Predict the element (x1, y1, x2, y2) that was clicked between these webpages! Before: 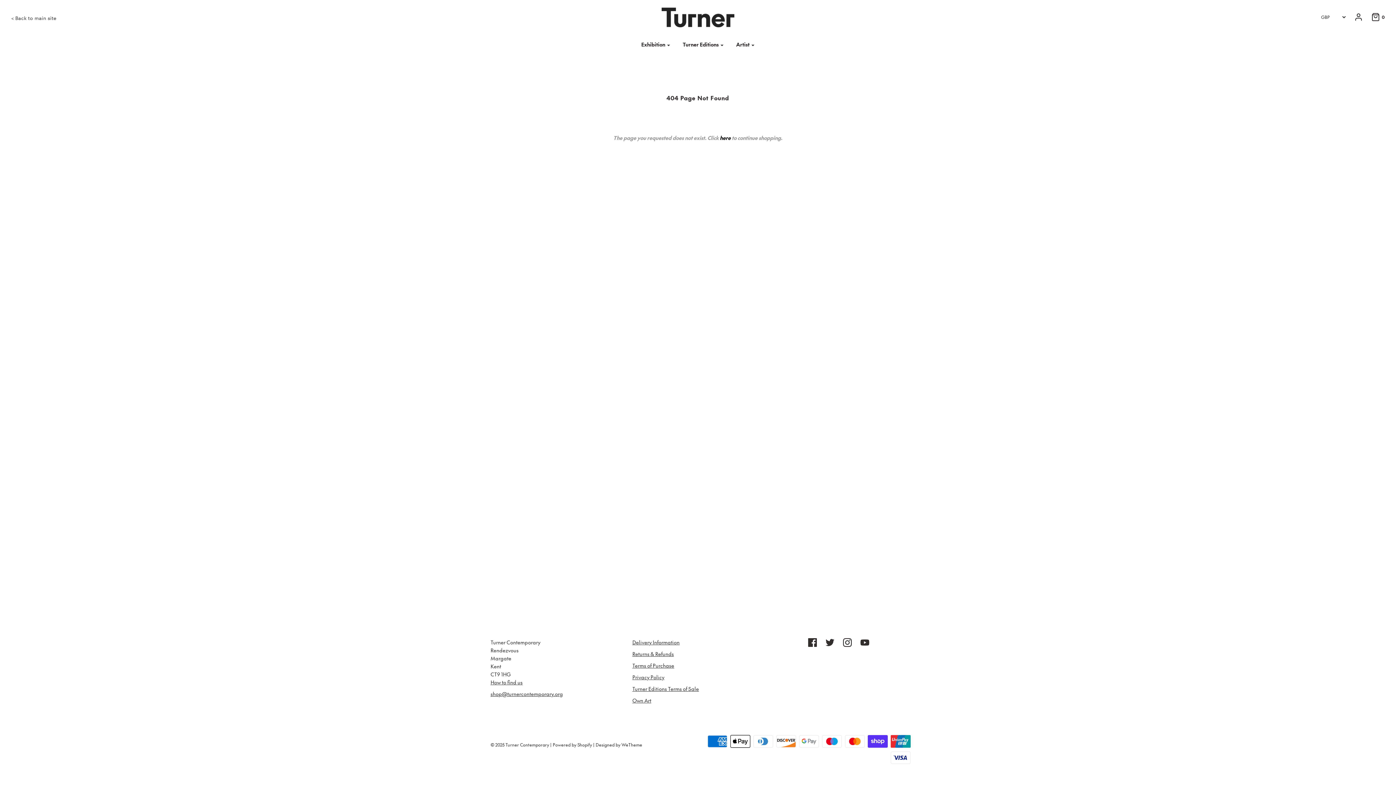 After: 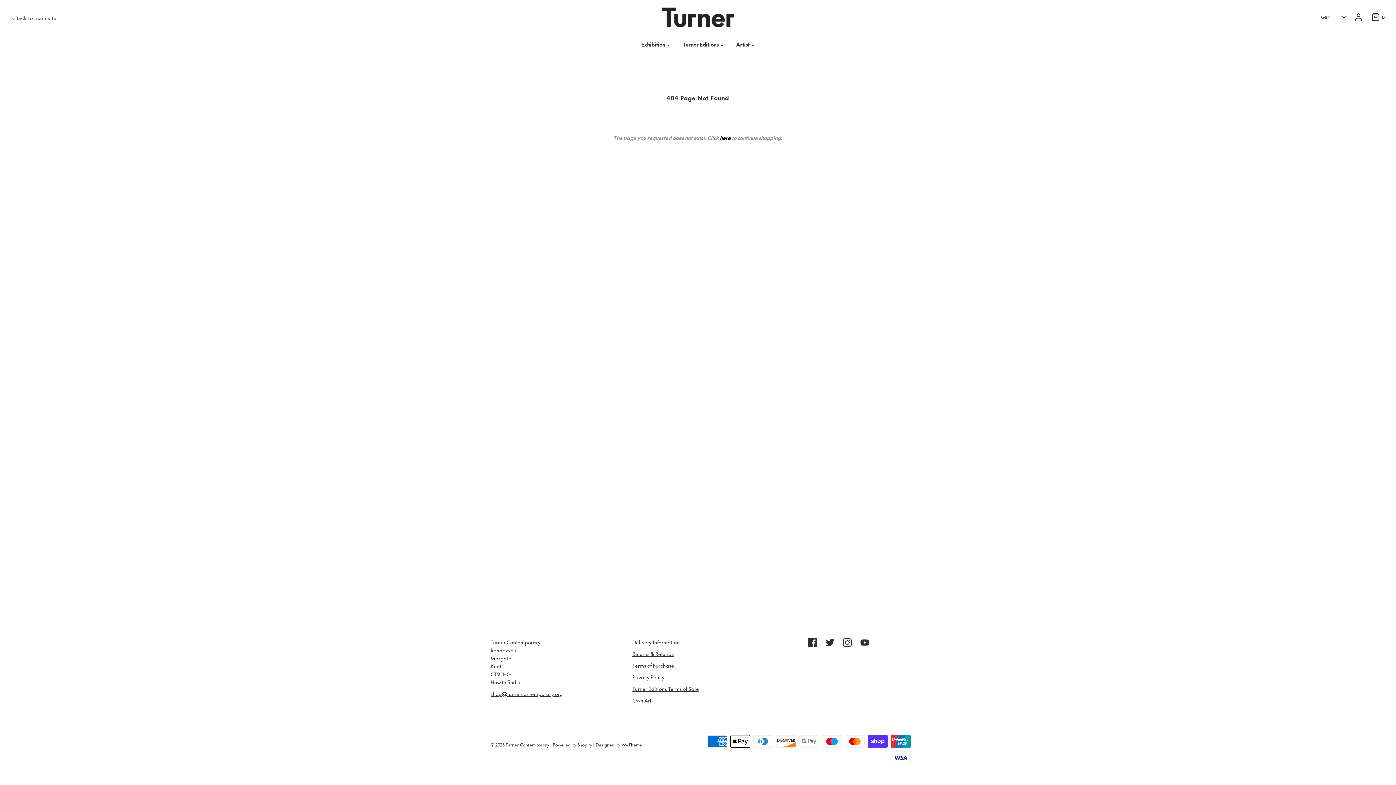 Action: bbox: (860, 638, 869, 649)